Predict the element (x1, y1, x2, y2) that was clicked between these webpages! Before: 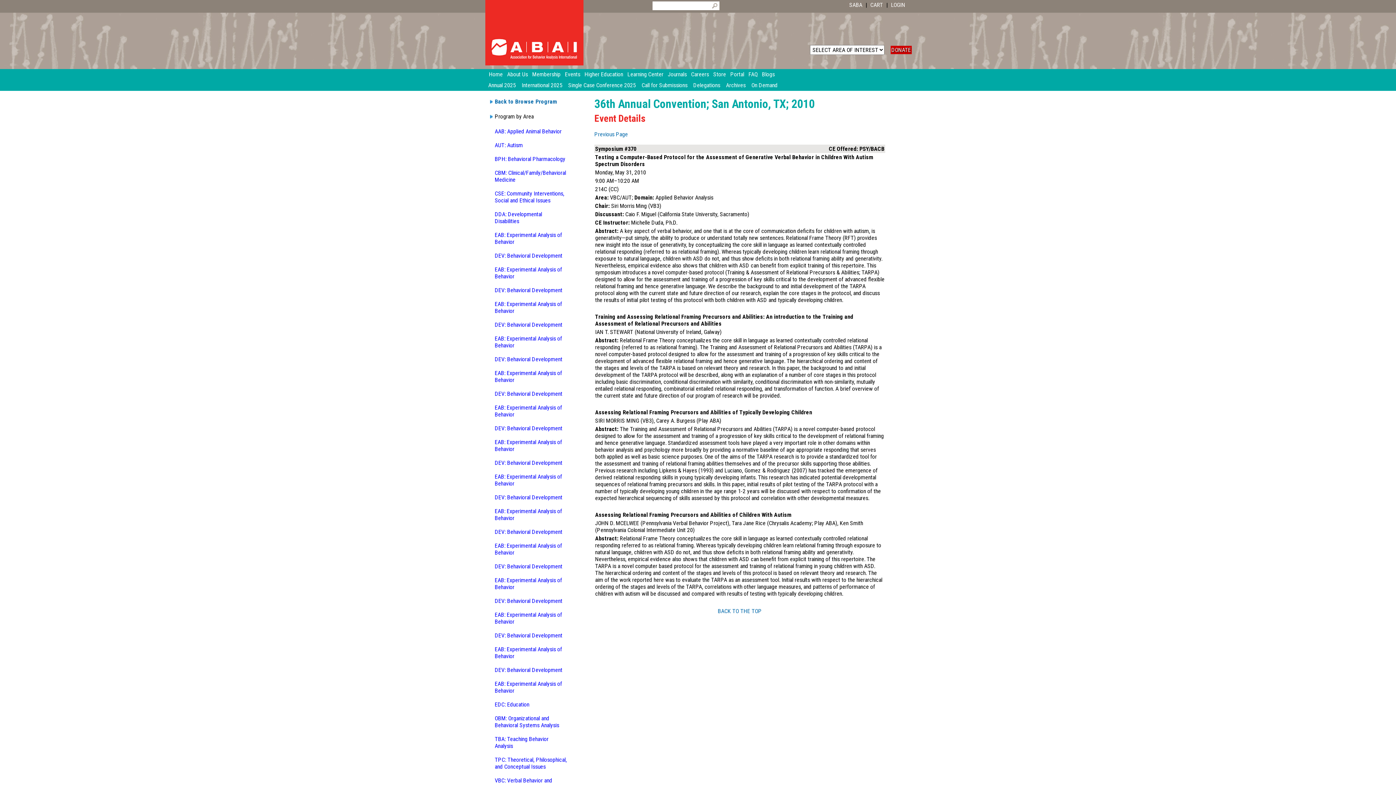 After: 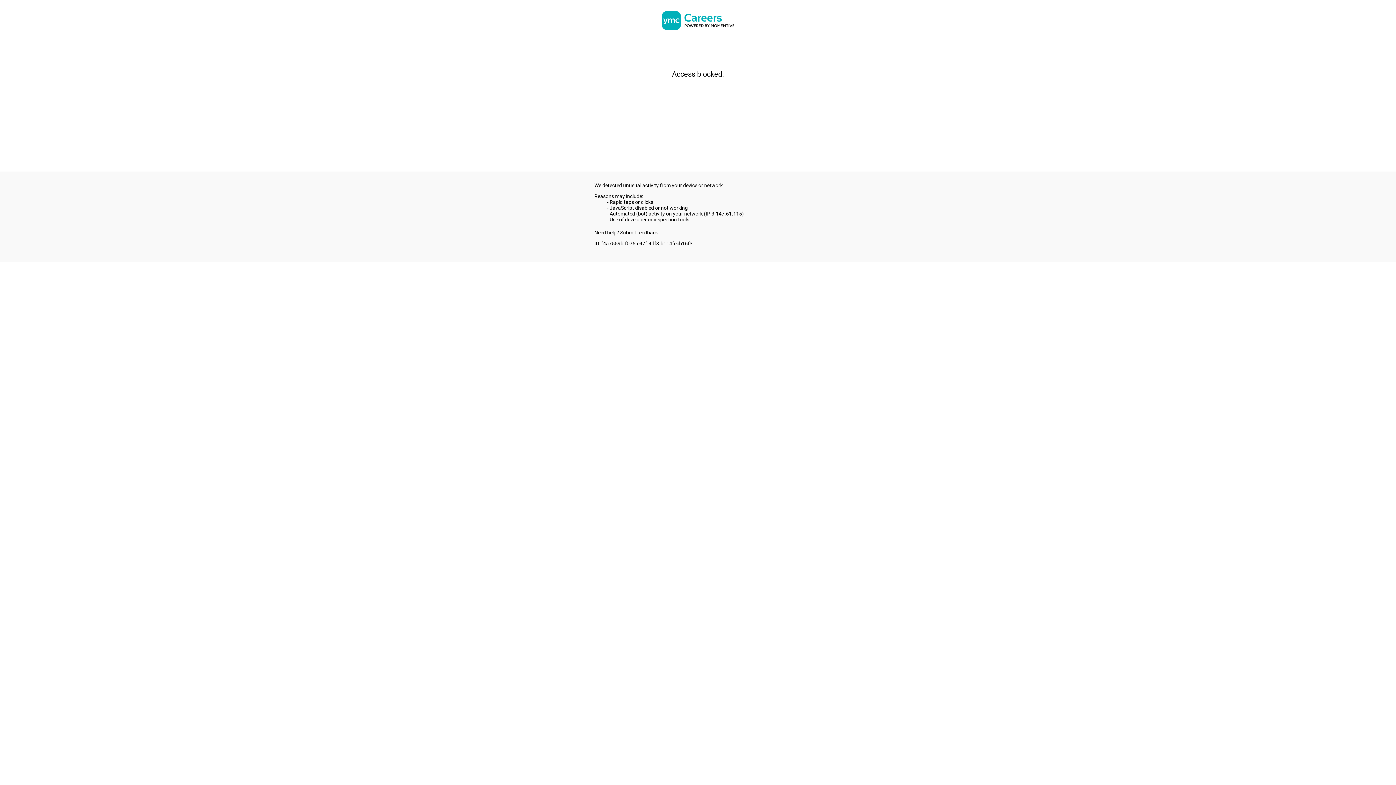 Action: bbox: (691, 69, 713, 80) label: Careers